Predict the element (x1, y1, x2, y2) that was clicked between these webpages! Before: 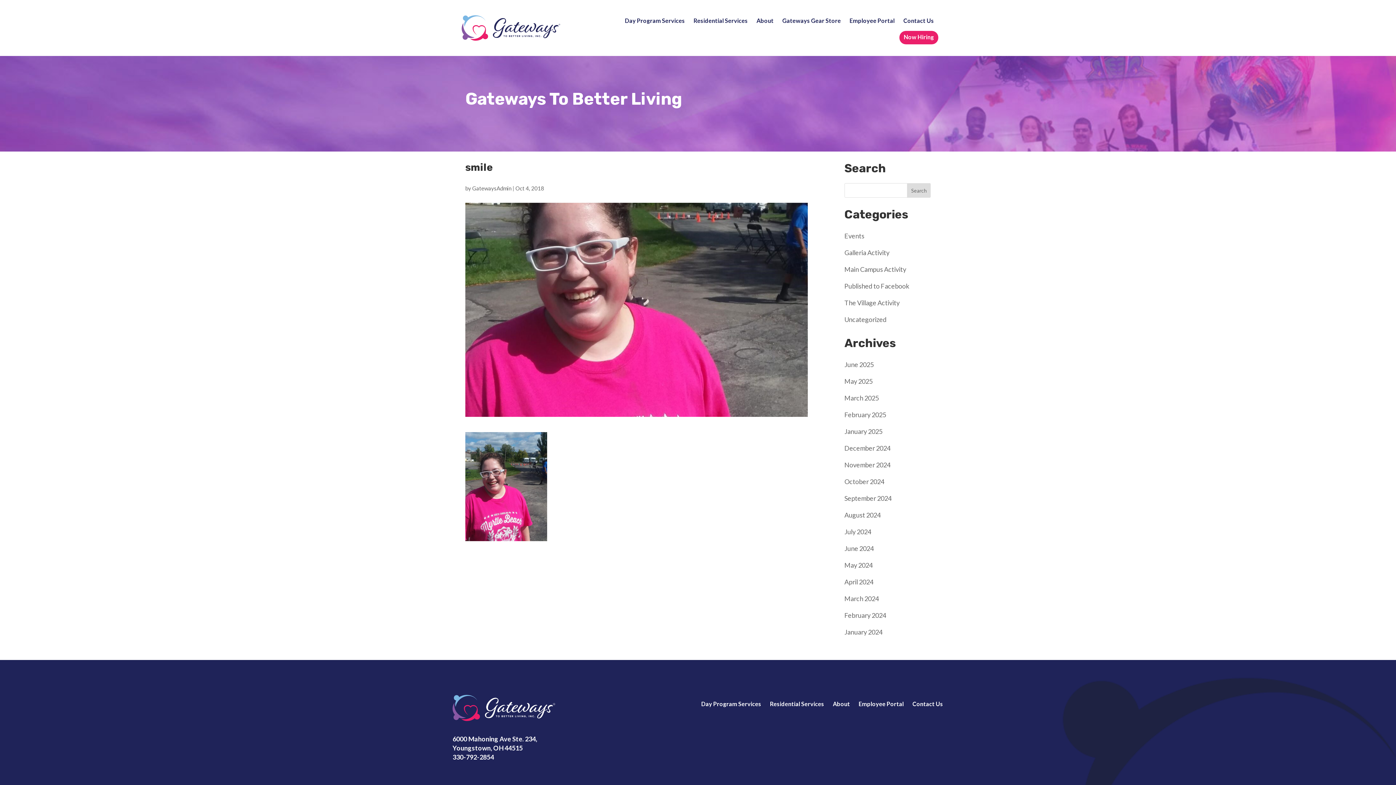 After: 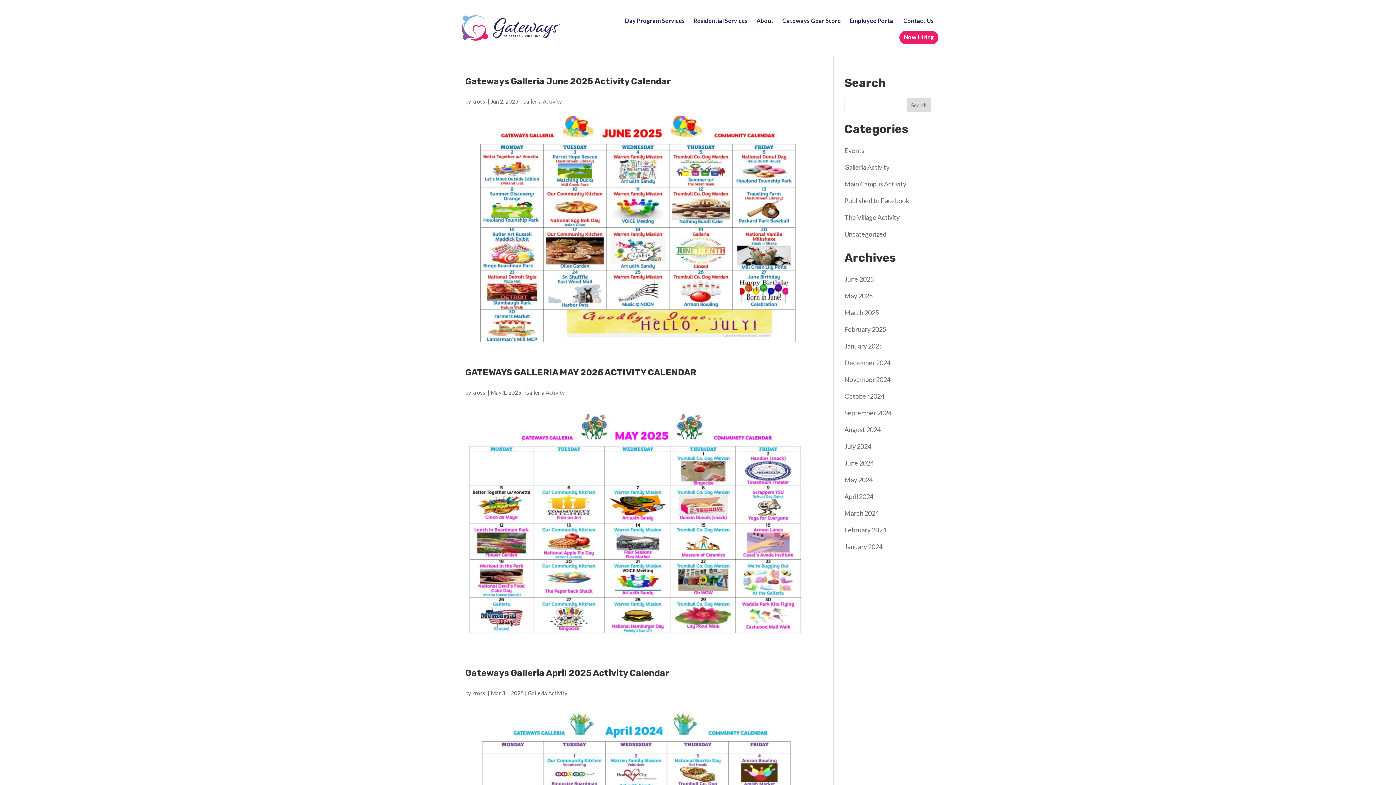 Action: label: Galleria Activity bbox: (844, 248, 889, 256)